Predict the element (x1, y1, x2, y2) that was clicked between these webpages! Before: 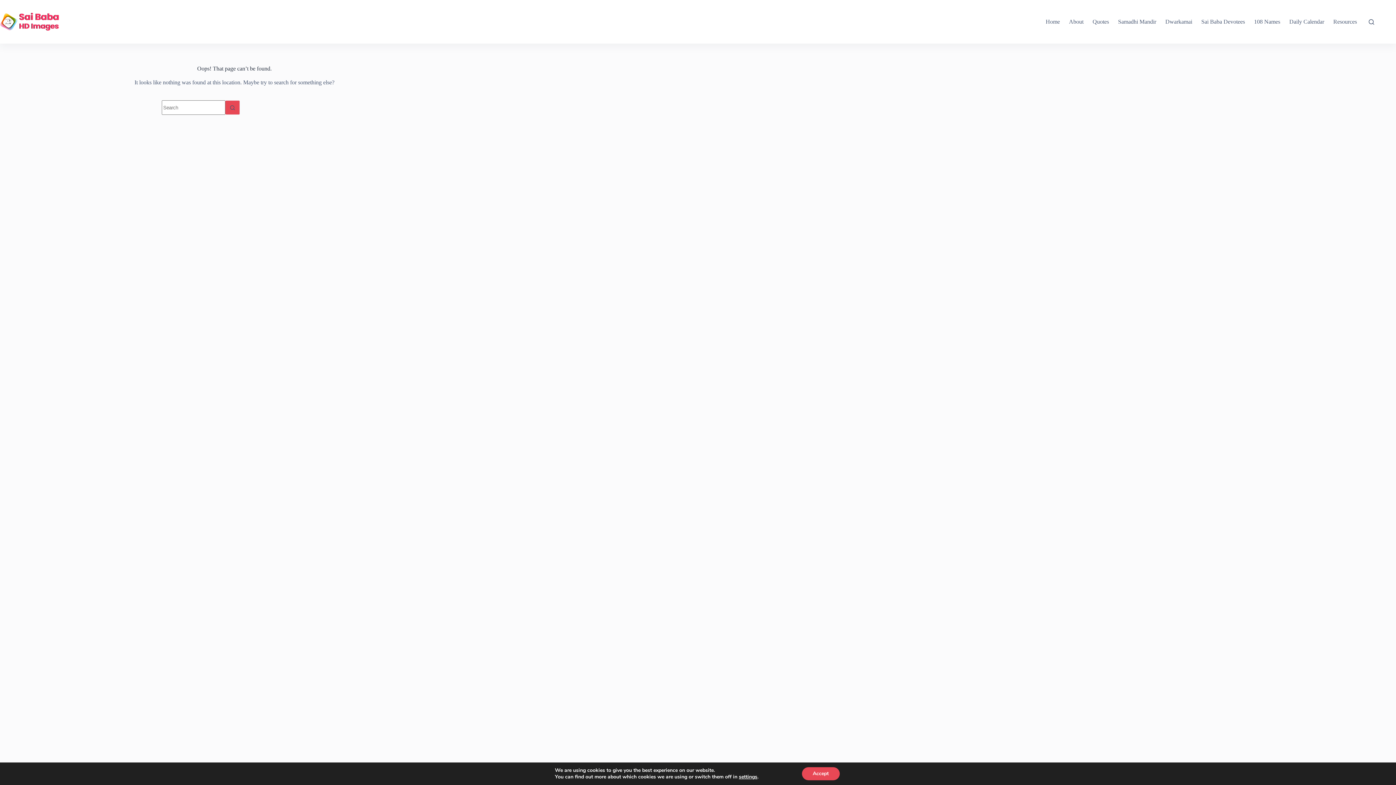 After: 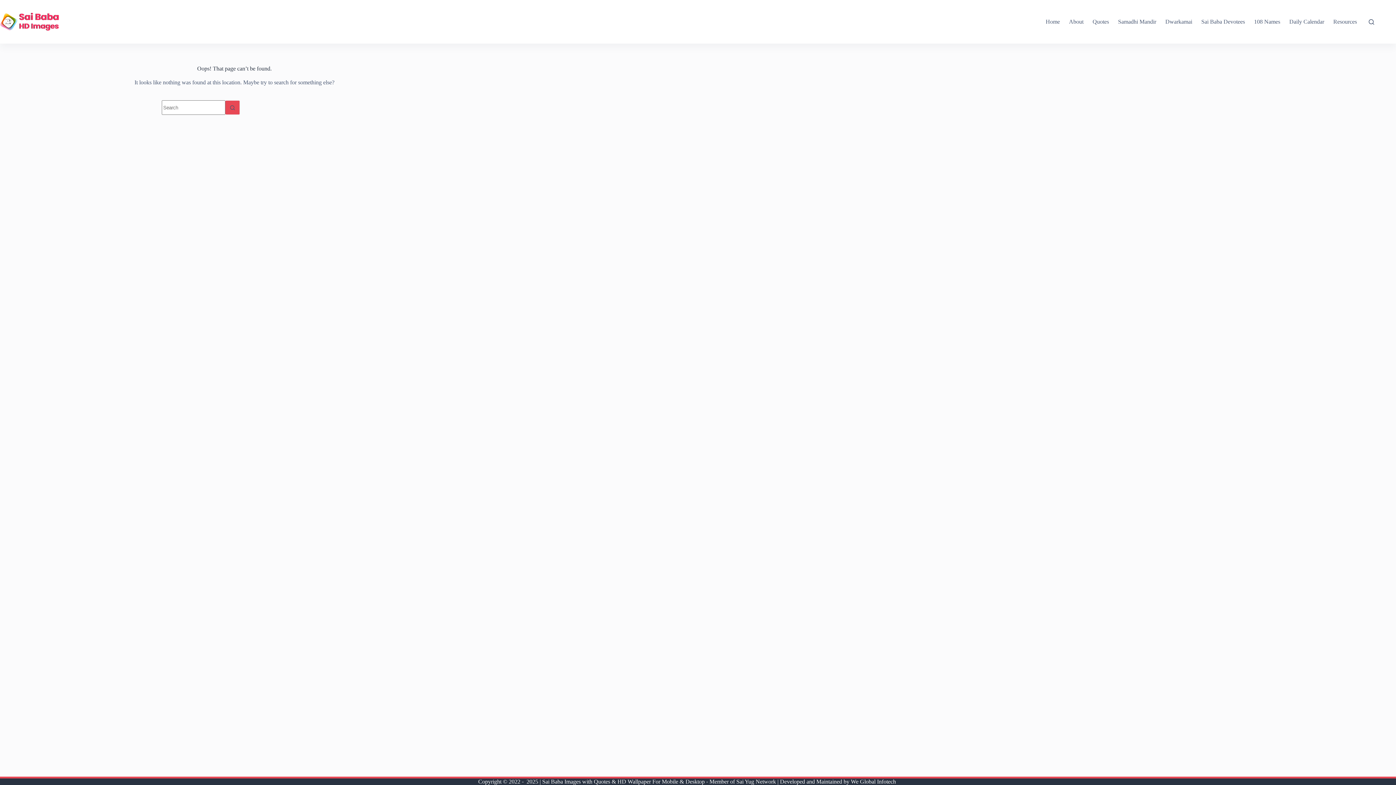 Action: label: Accept bbox: (808, 767, 847, 780)